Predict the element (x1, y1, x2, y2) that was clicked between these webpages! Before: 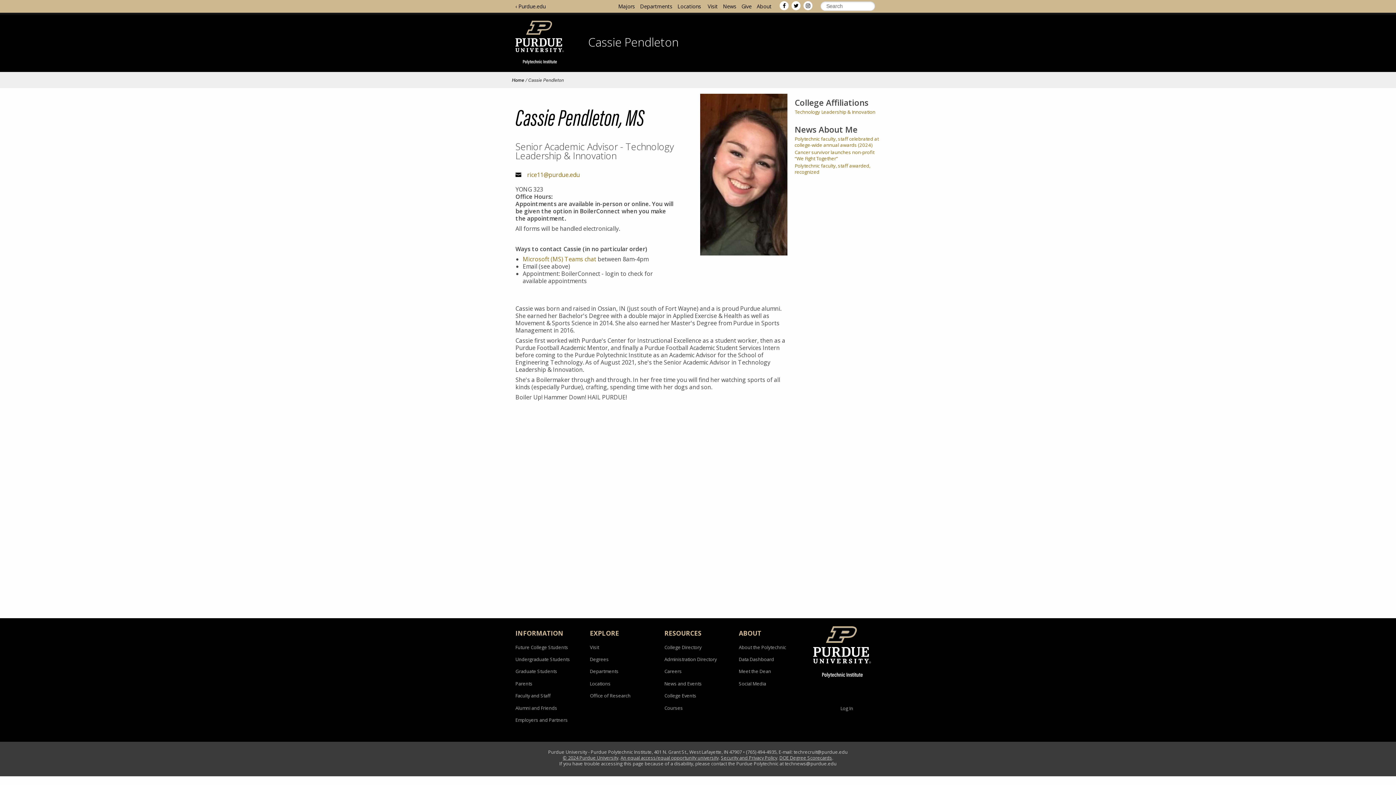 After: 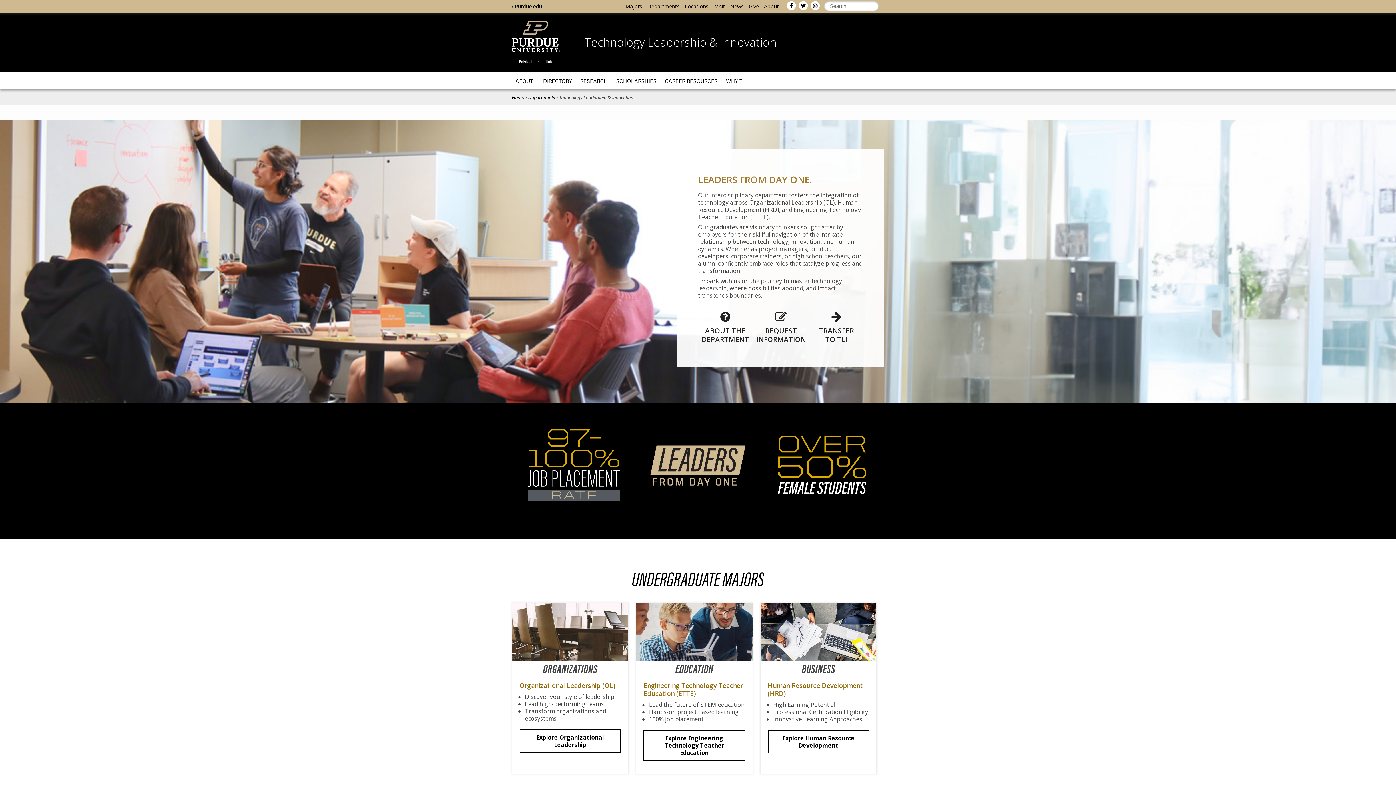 Action: label: Technology Leadership & Innovation bbox: (794, 108, 875, 115)